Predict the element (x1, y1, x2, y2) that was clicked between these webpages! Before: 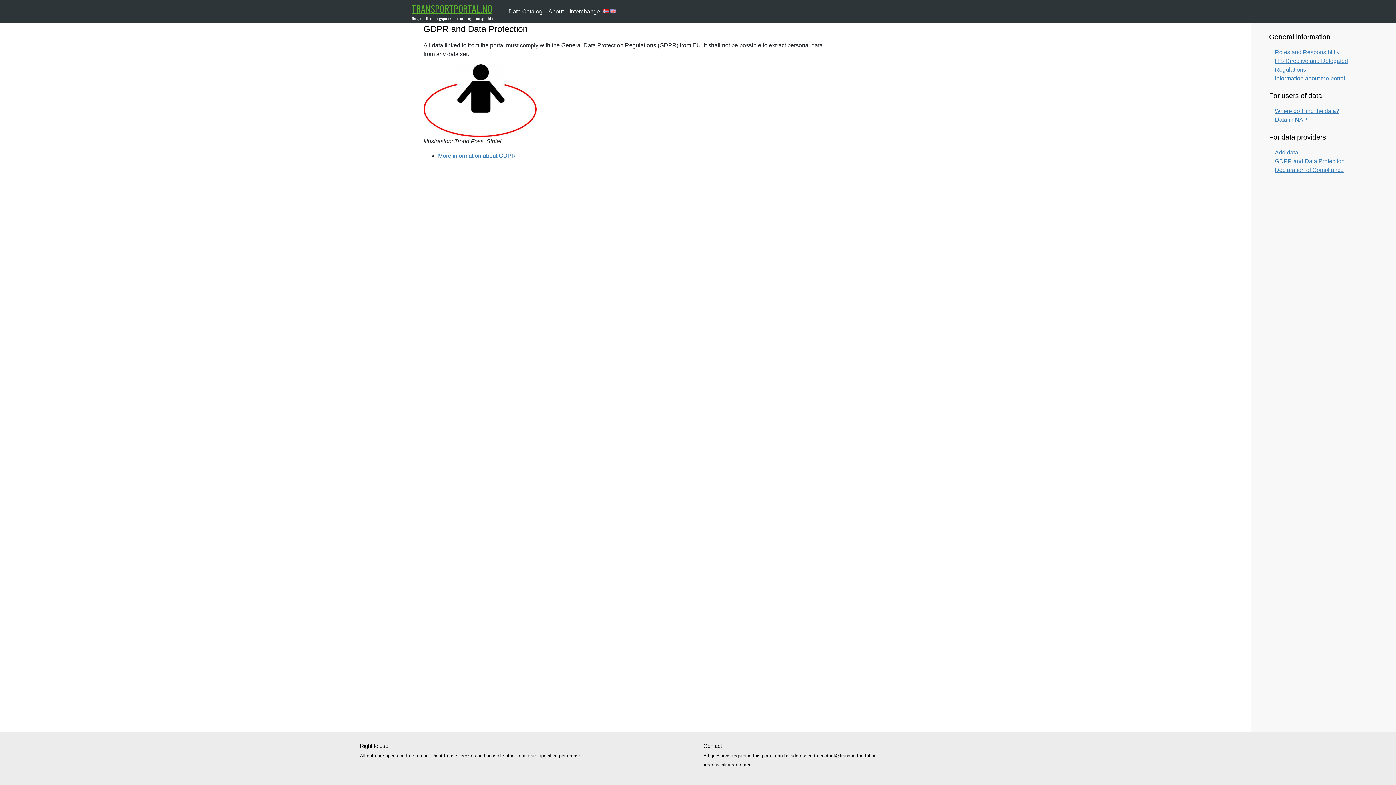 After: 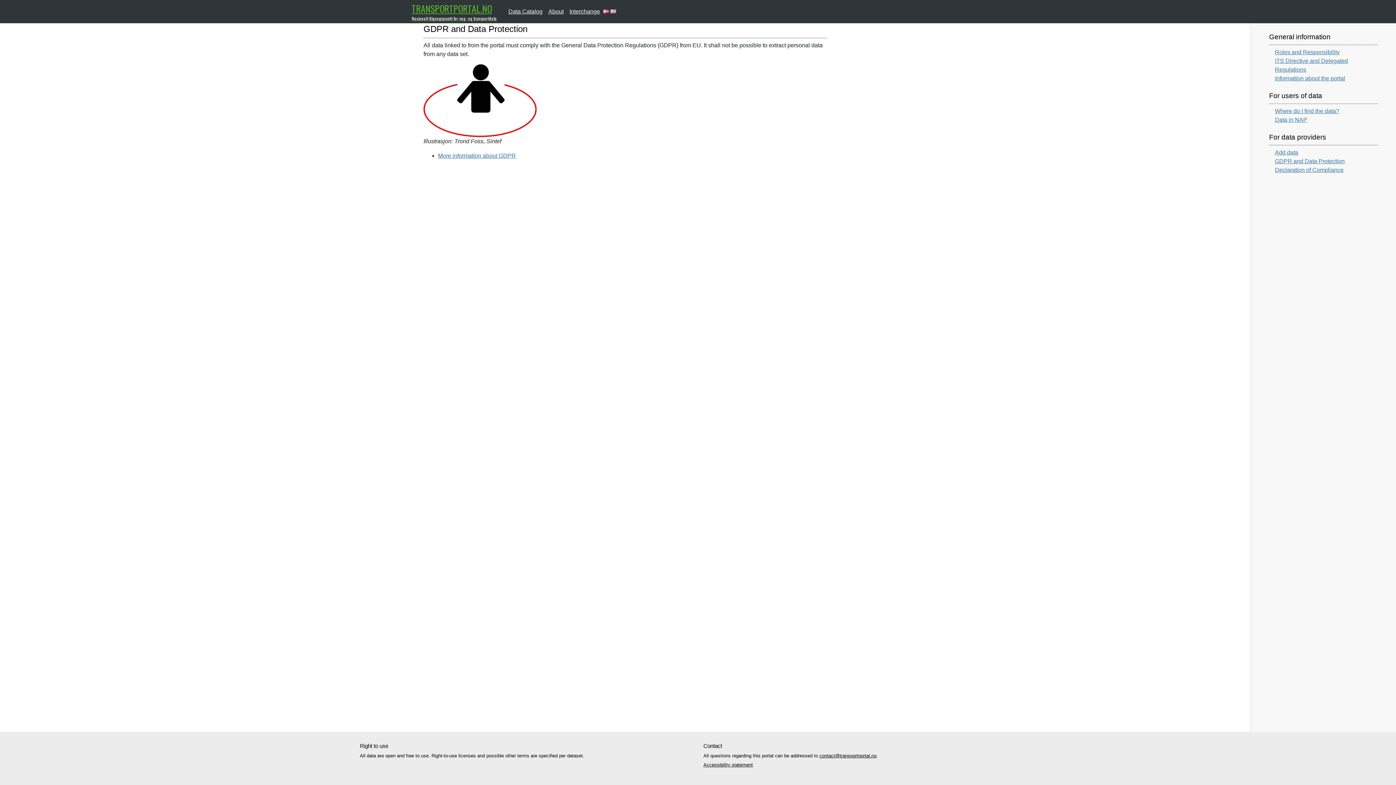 Action: bbox: (1269, 157, 1378, 165) label: GDPR and Data Protection